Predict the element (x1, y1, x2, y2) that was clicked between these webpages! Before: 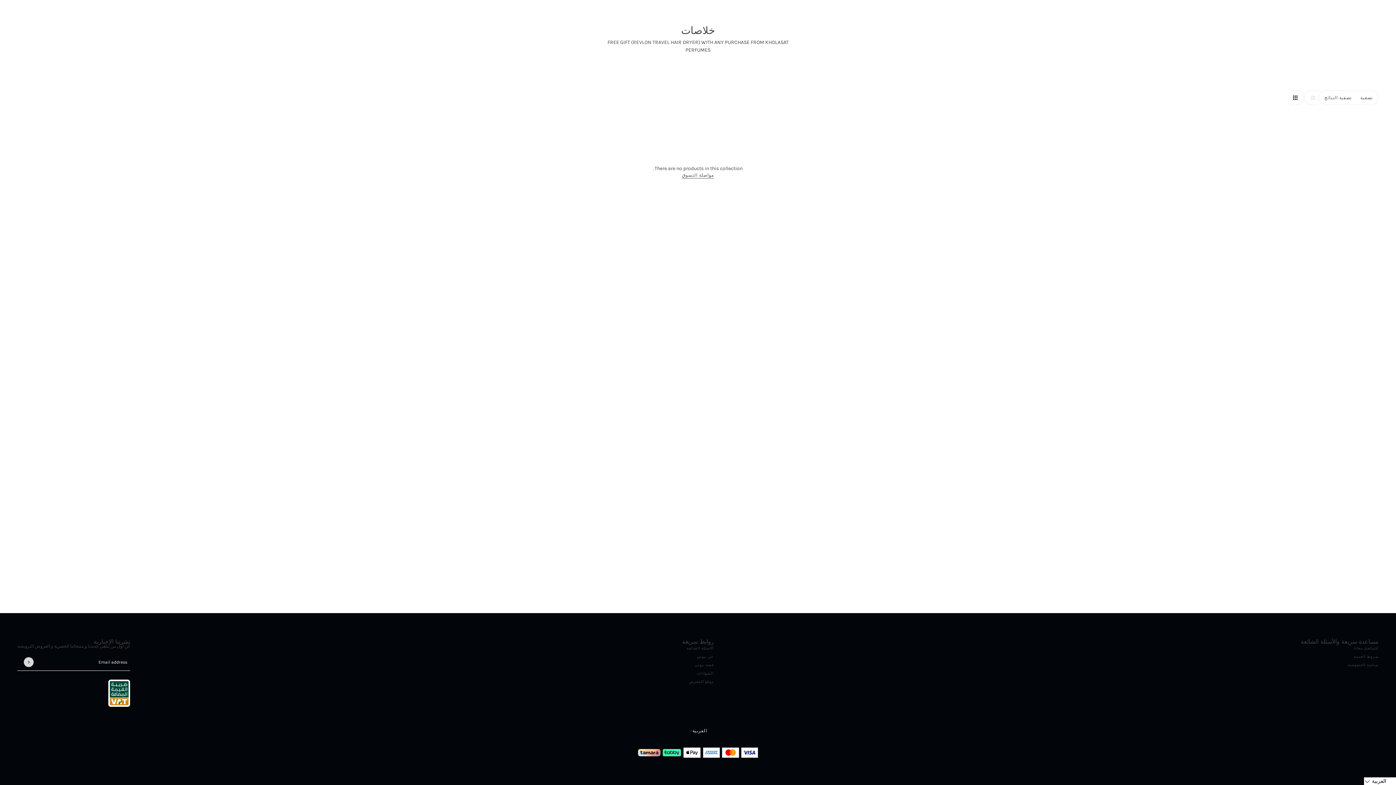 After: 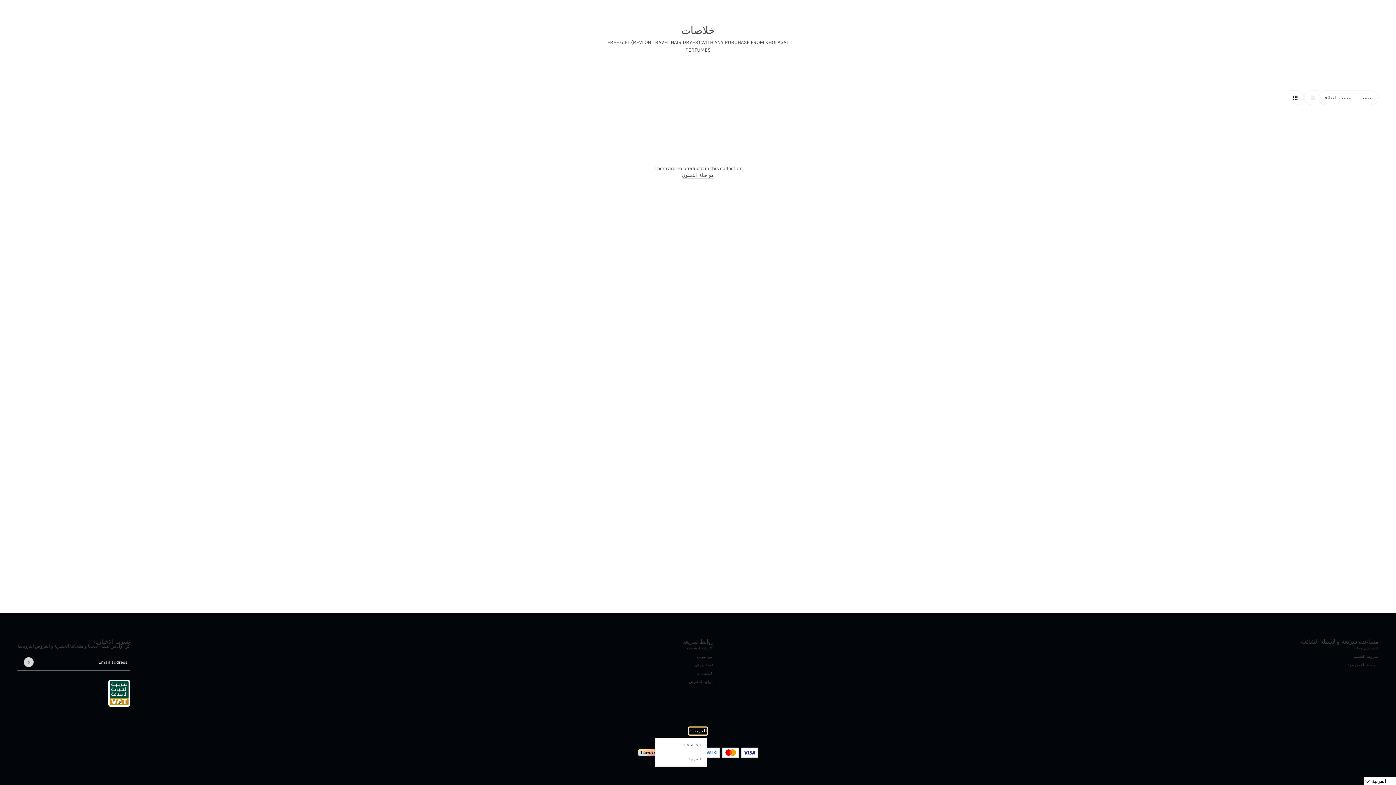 Action: bbox: (689, 727, 707, 735) label: العربية